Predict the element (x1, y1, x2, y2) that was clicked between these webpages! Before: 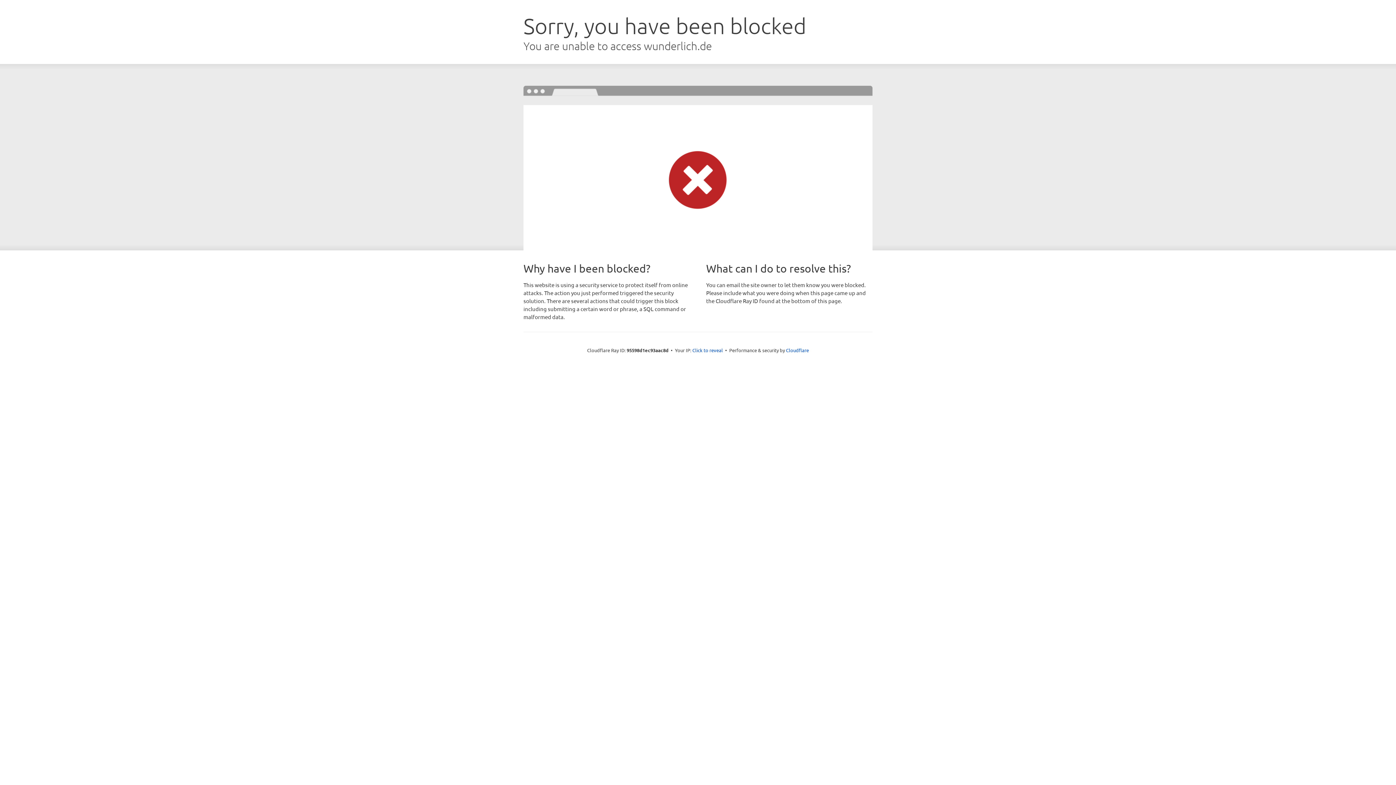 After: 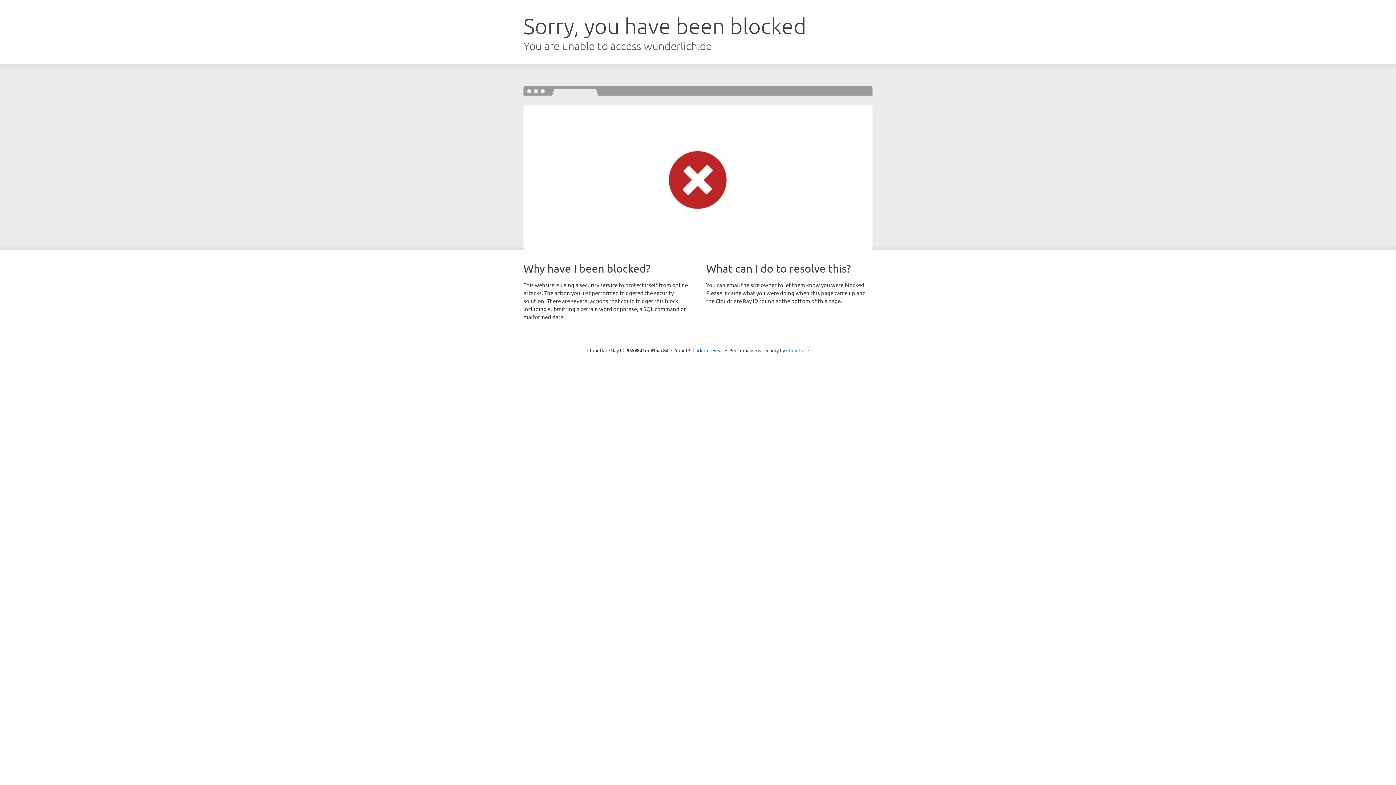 Action: label: Cloudflare bbox: (786, 347, 809, 353)